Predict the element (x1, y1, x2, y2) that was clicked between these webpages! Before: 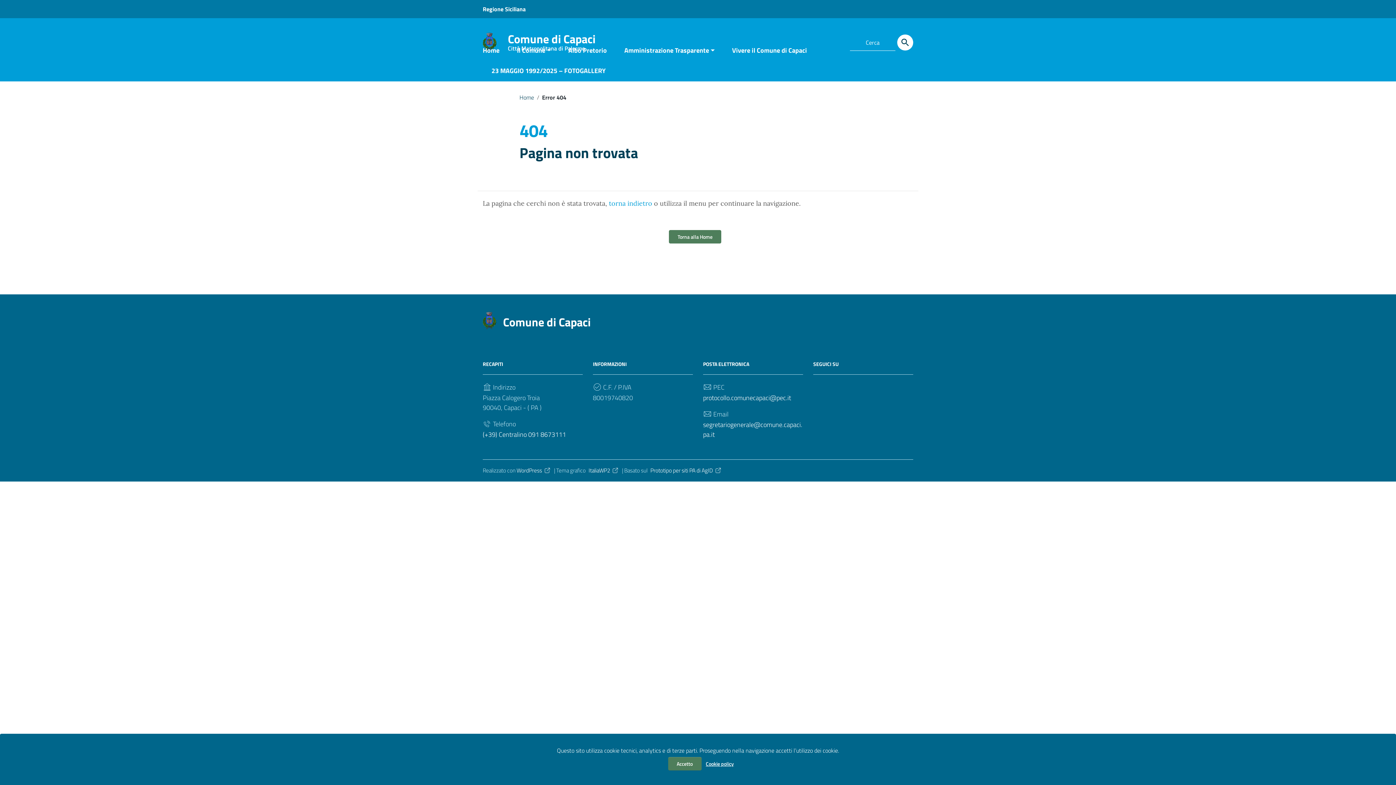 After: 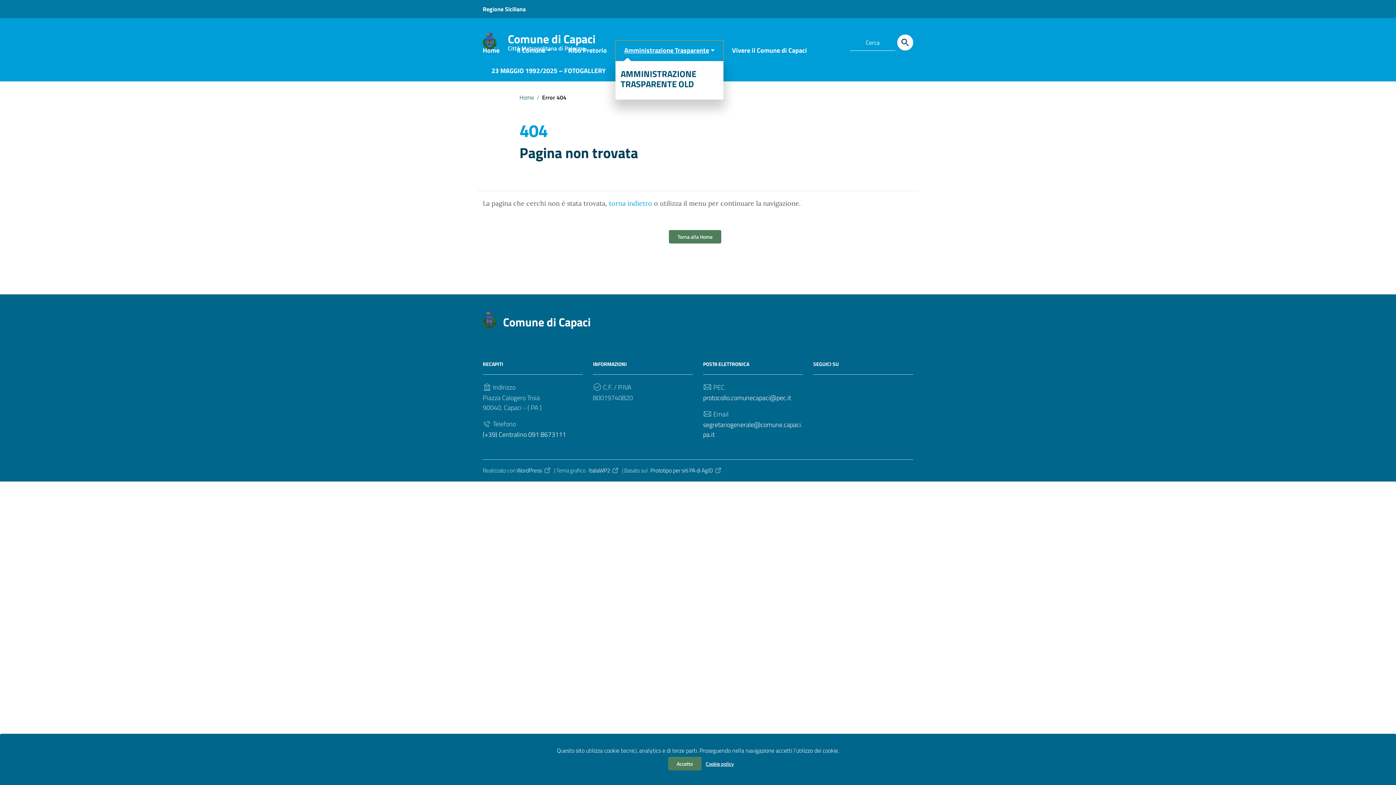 Action: bbox: (615, 40, 723, 61) label: Amministrazione Trasparente